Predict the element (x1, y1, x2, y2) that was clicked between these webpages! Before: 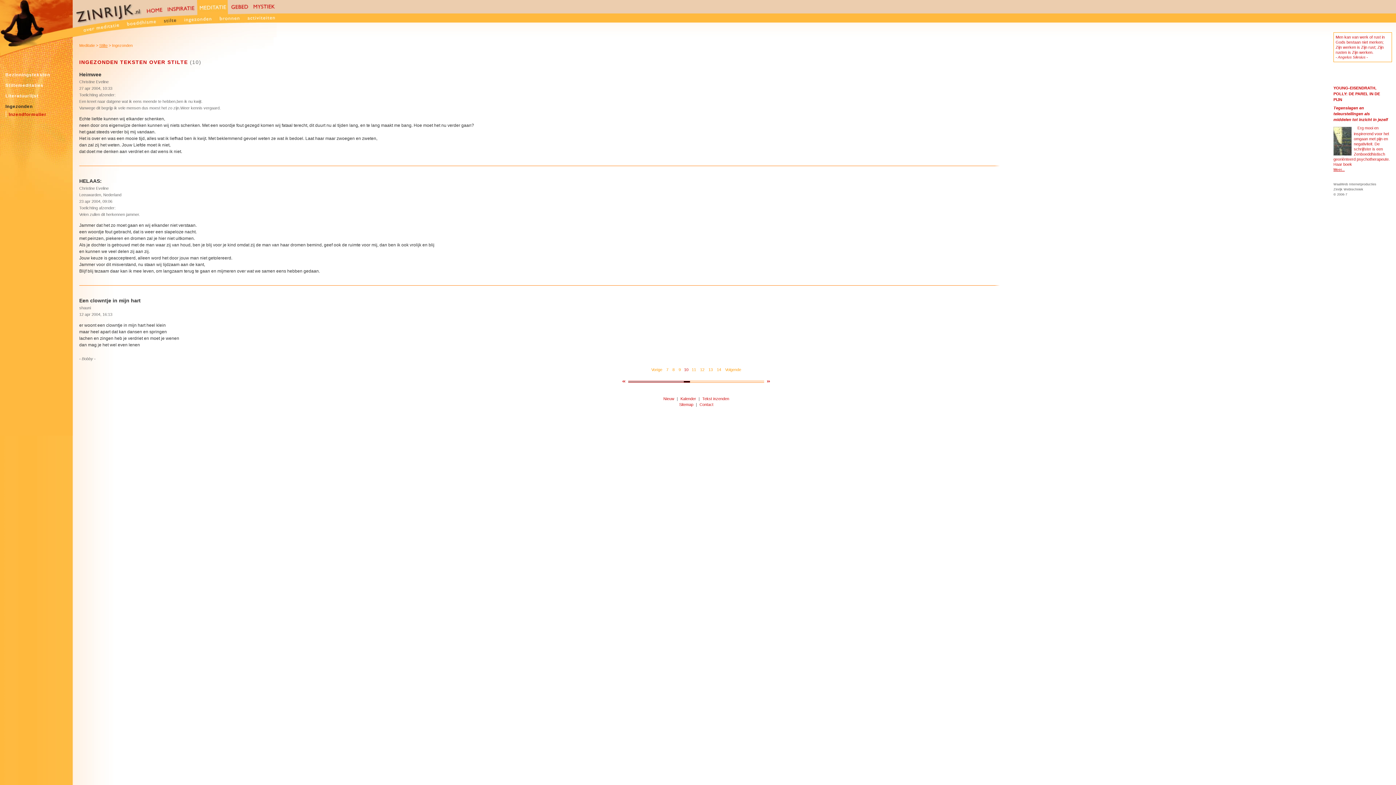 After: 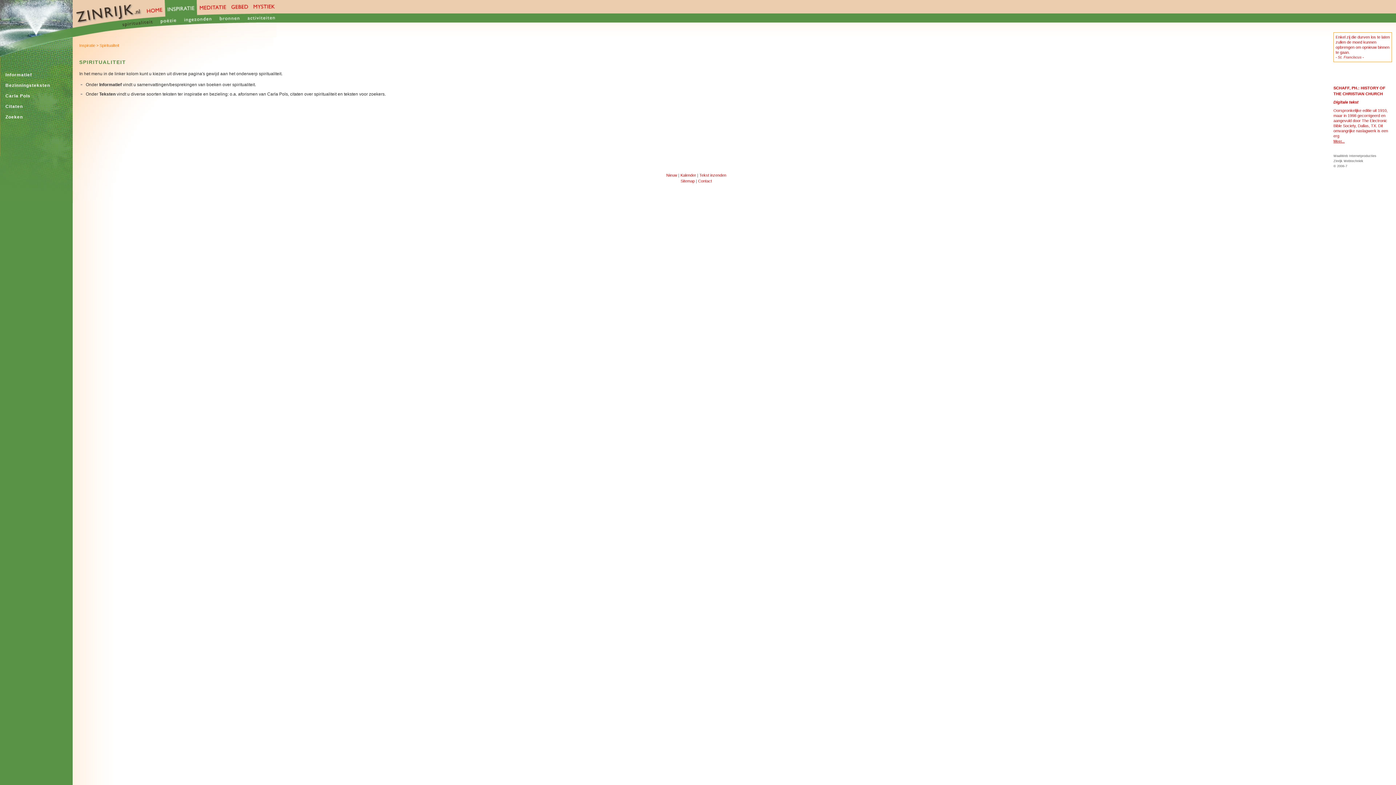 Action: bbox: (164, 9, 197, 14)